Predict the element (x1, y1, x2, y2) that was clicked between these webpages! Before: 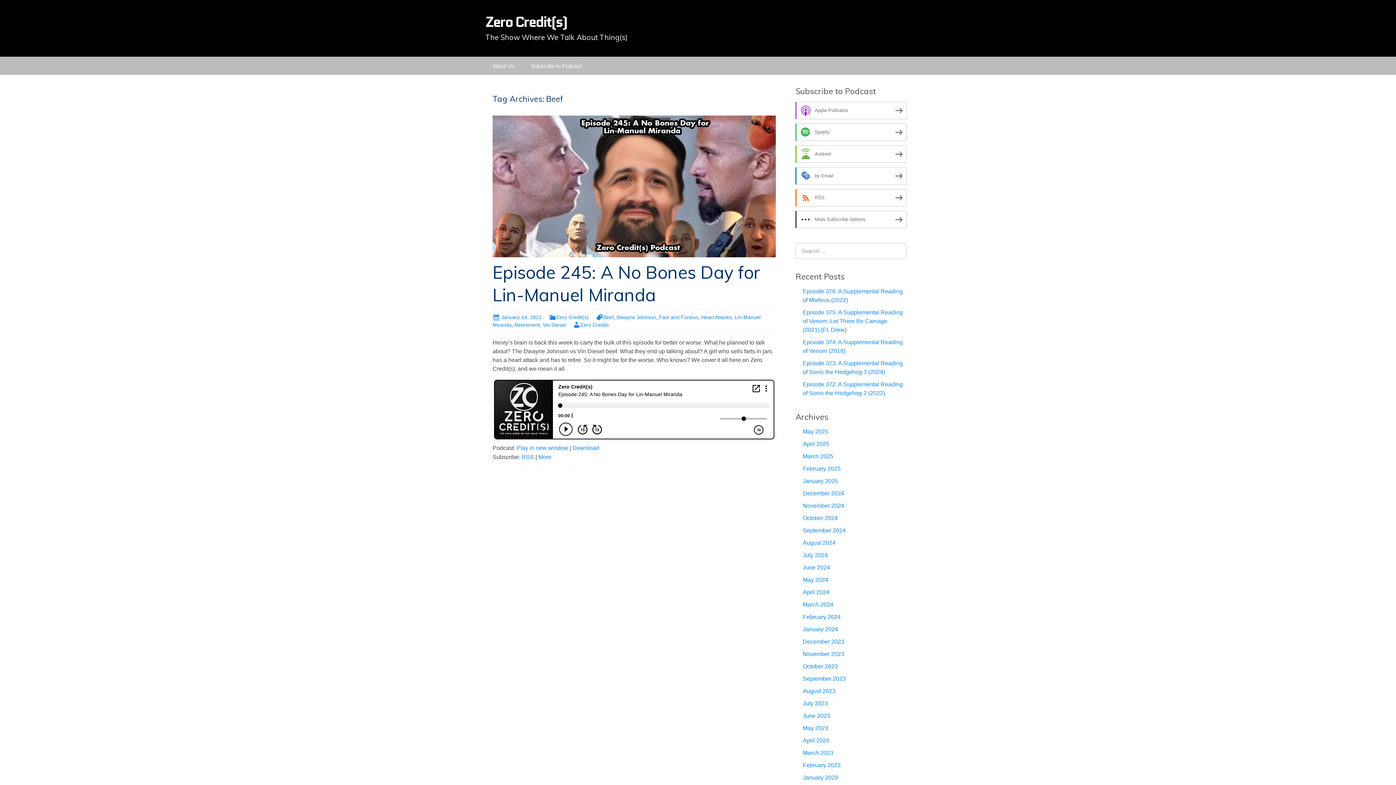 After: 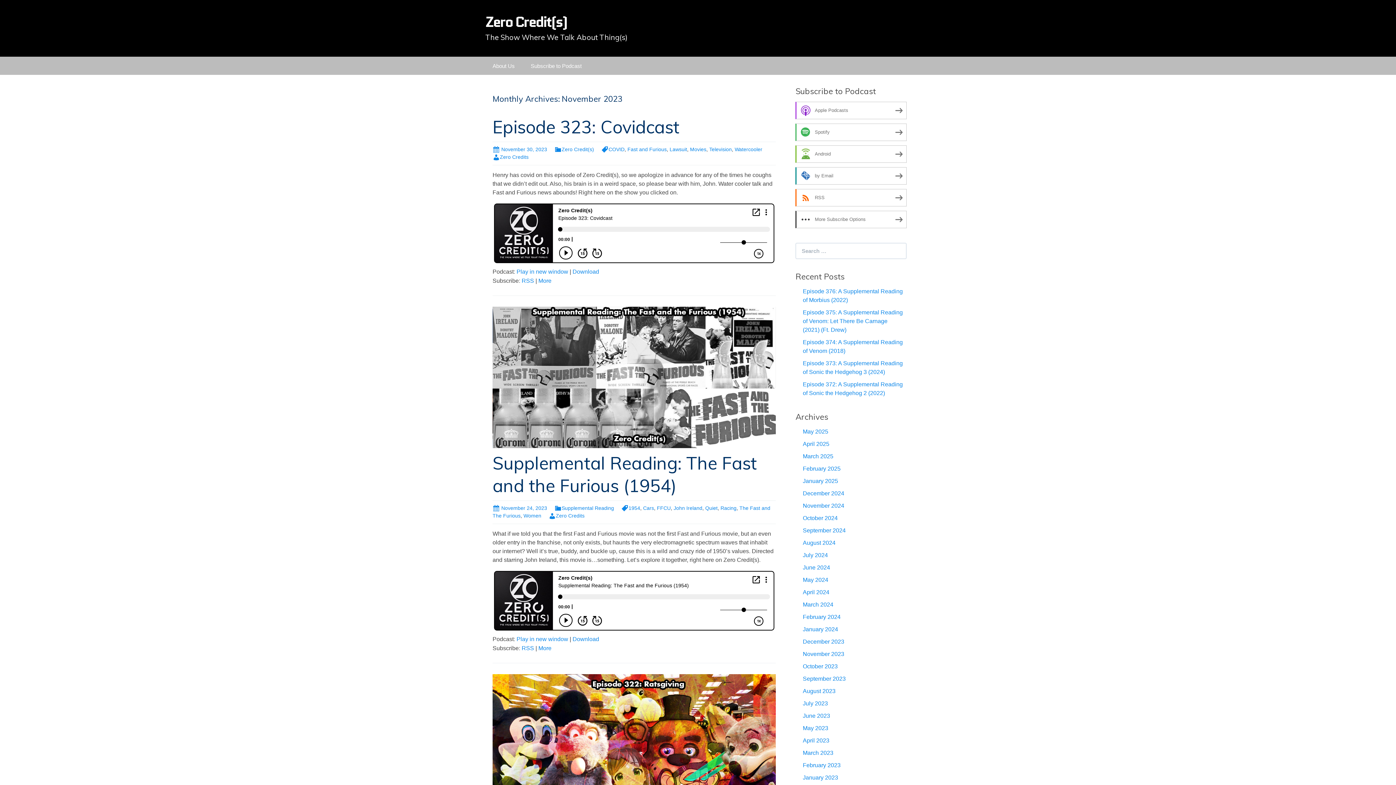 Action: label: November 2023 bbox: (803, 651, 844, 657)